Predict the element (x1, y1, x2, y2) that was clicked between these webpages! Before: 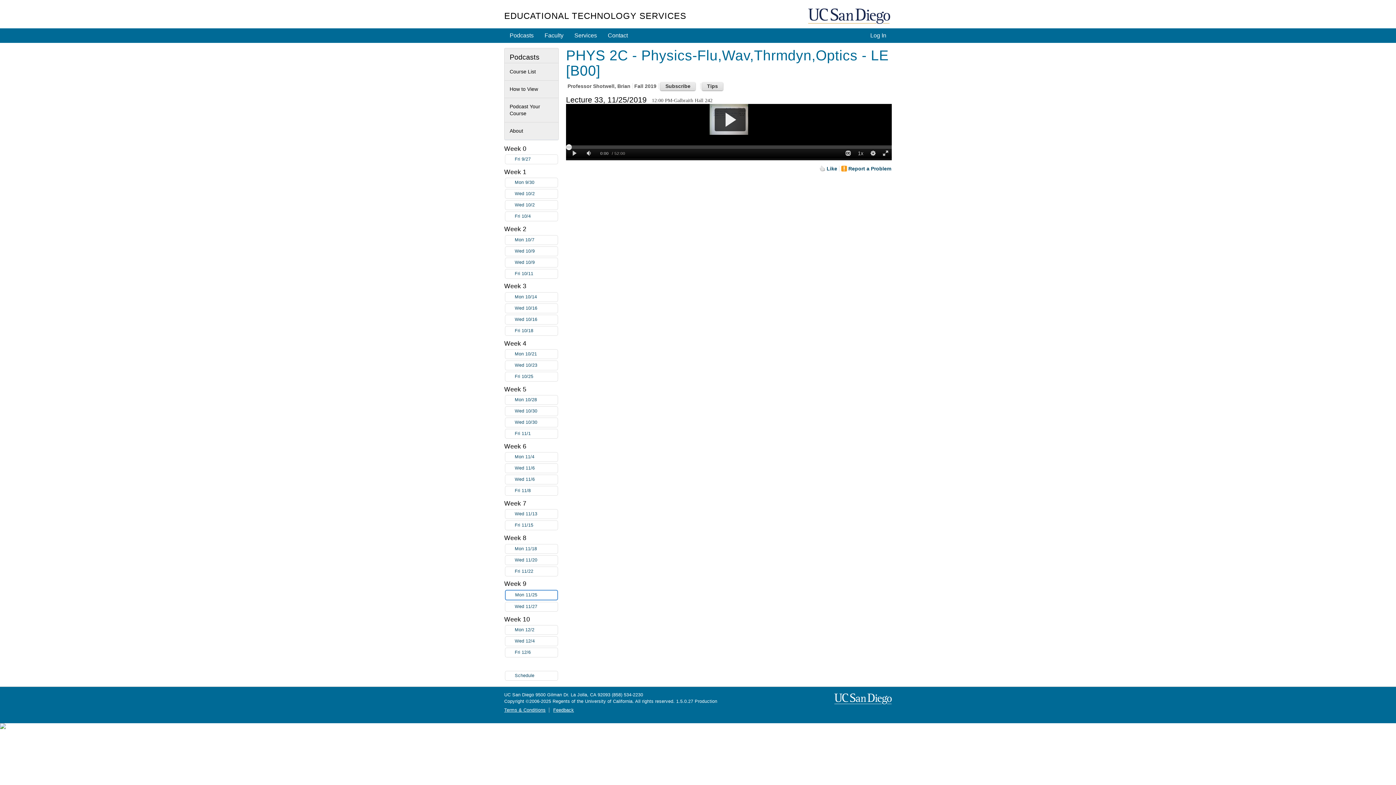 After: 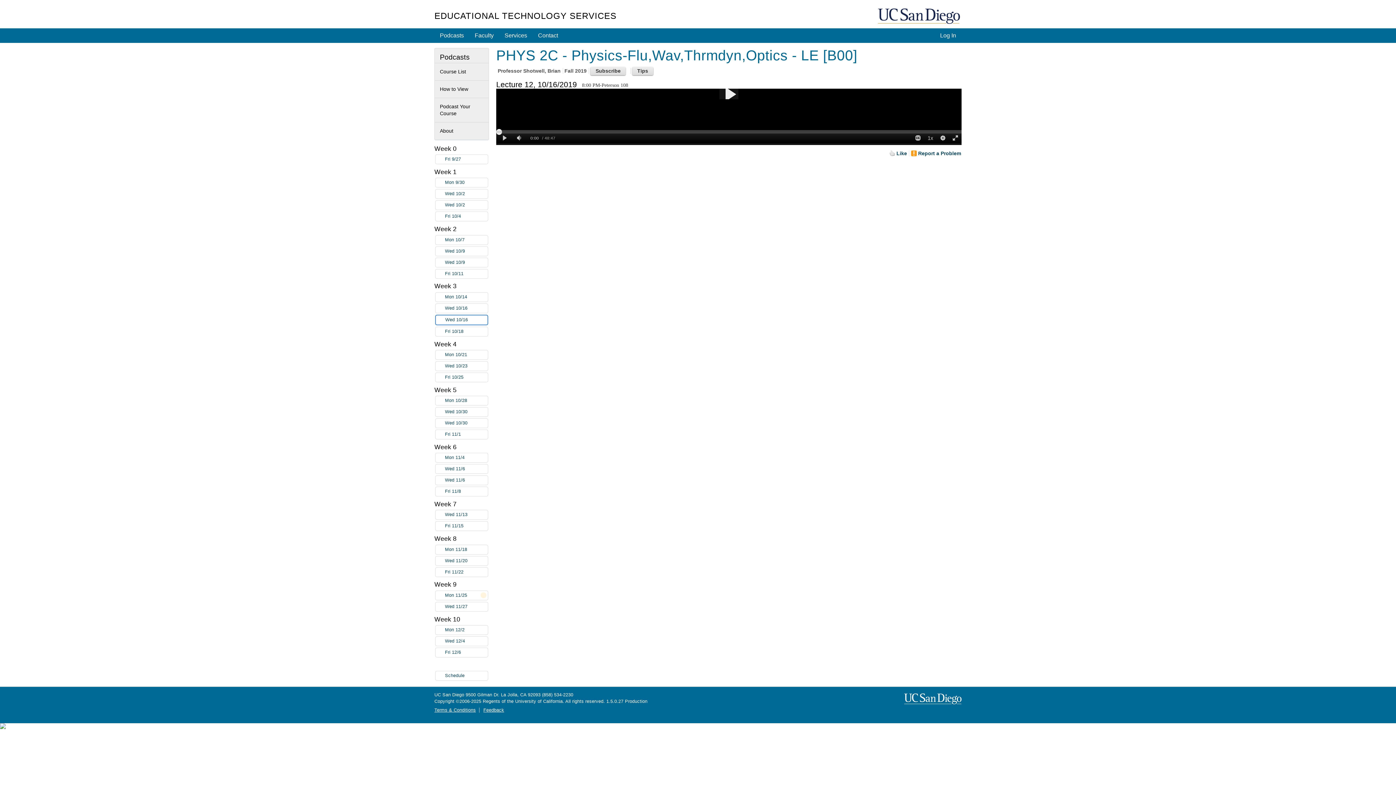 Action: bbox: (505, 314, 558, 324) label: Wed 10/16